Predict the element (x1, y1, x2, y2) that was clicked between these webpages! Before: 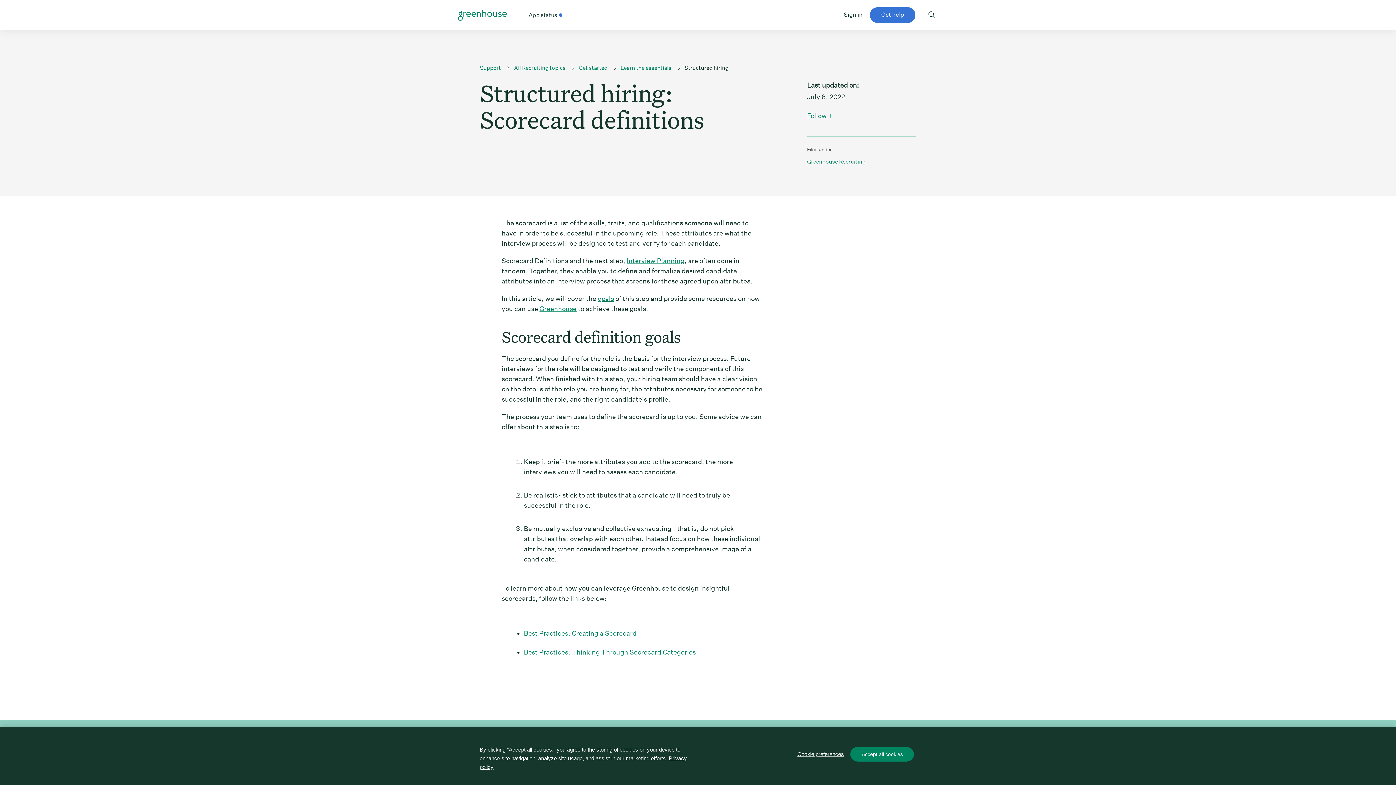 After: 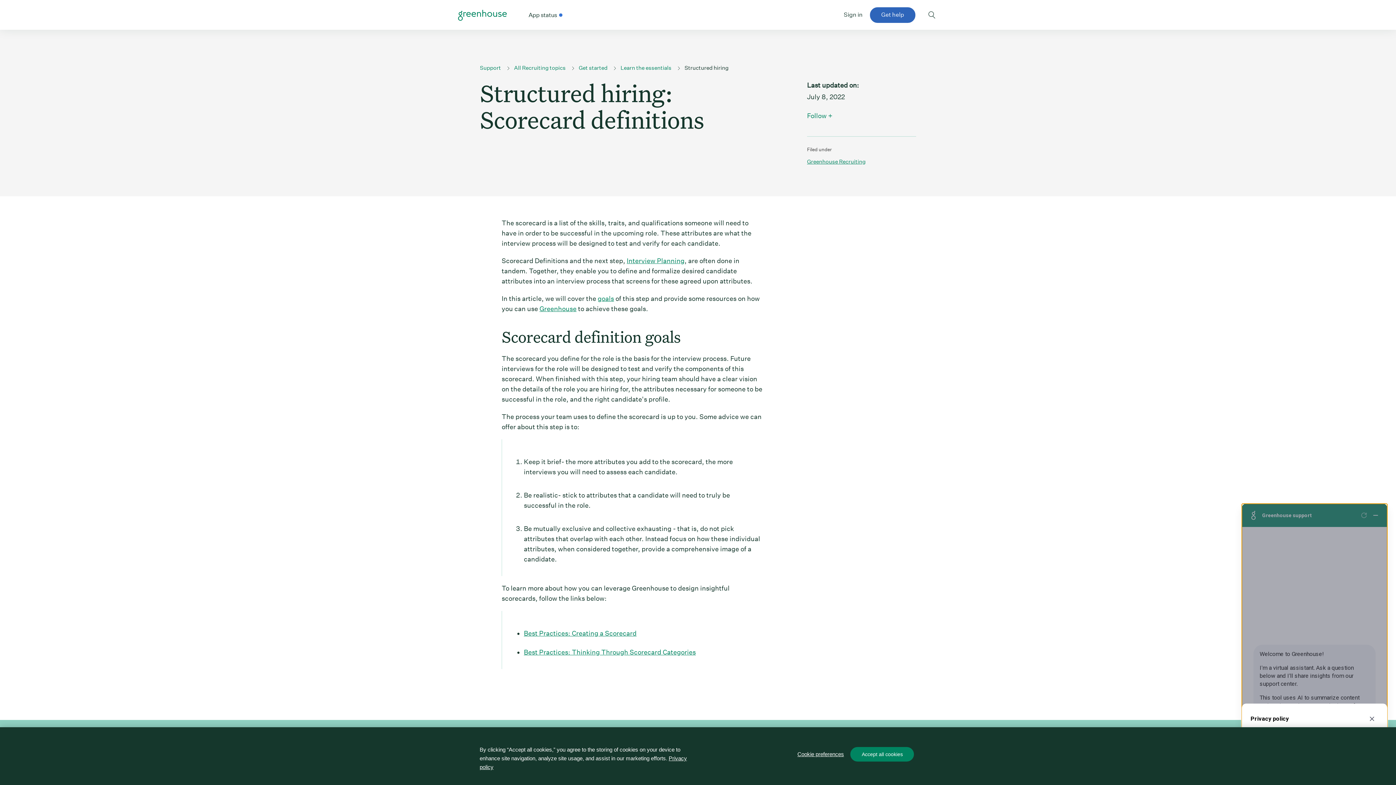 Action: label: Get help bbox: (870, 7, 915, 22)